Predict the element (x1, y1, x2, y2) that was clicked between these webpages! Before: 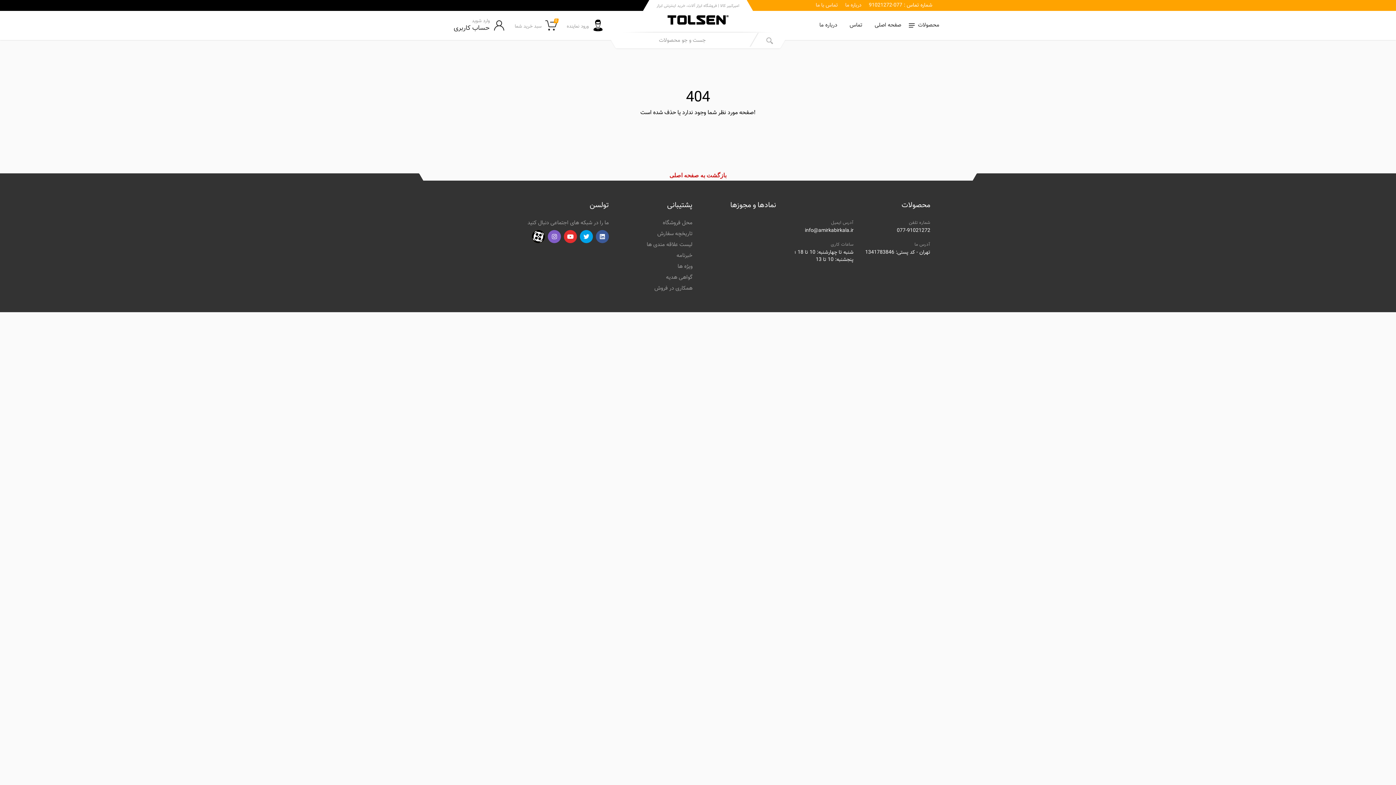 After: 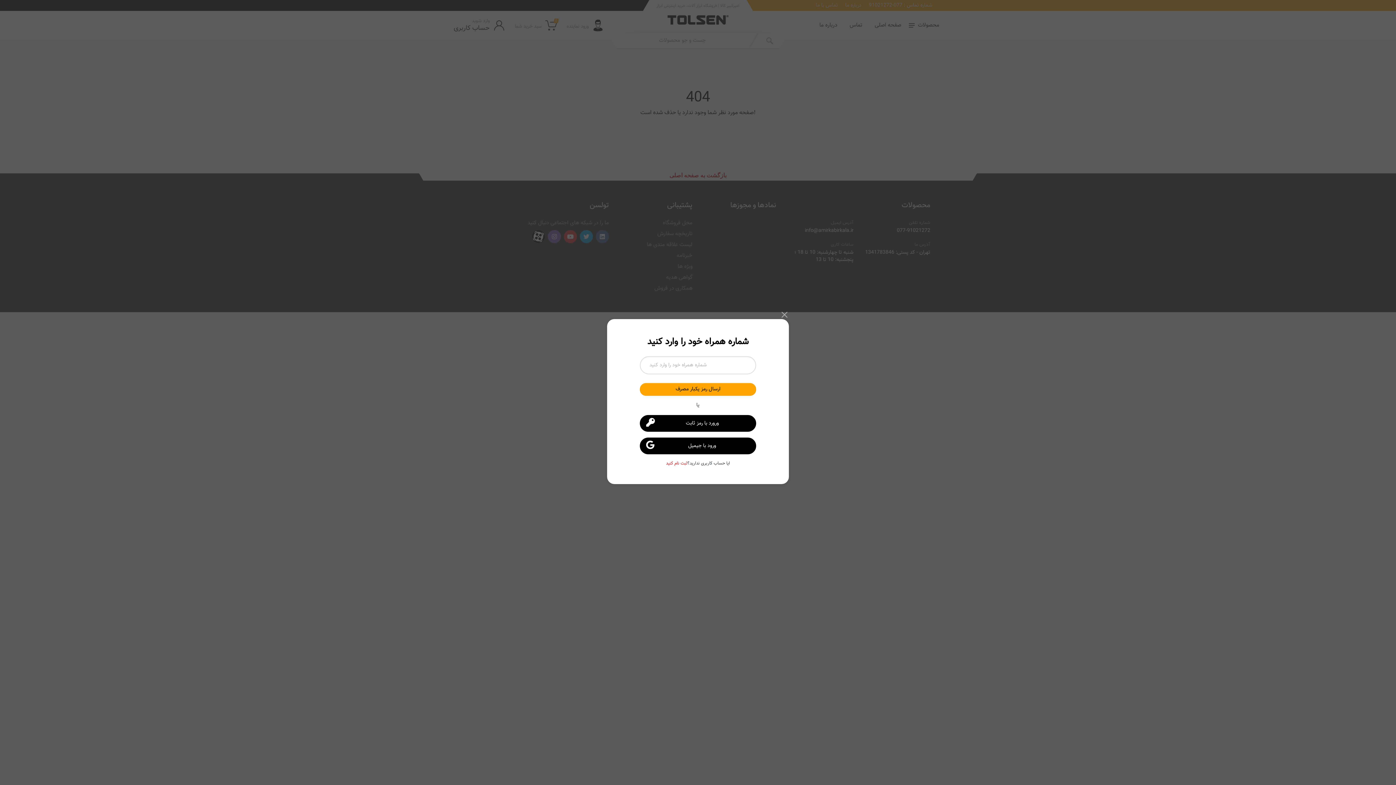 Action: label: وارد شوید
حساب کاربری bbox: (452, 15, 512, 35)